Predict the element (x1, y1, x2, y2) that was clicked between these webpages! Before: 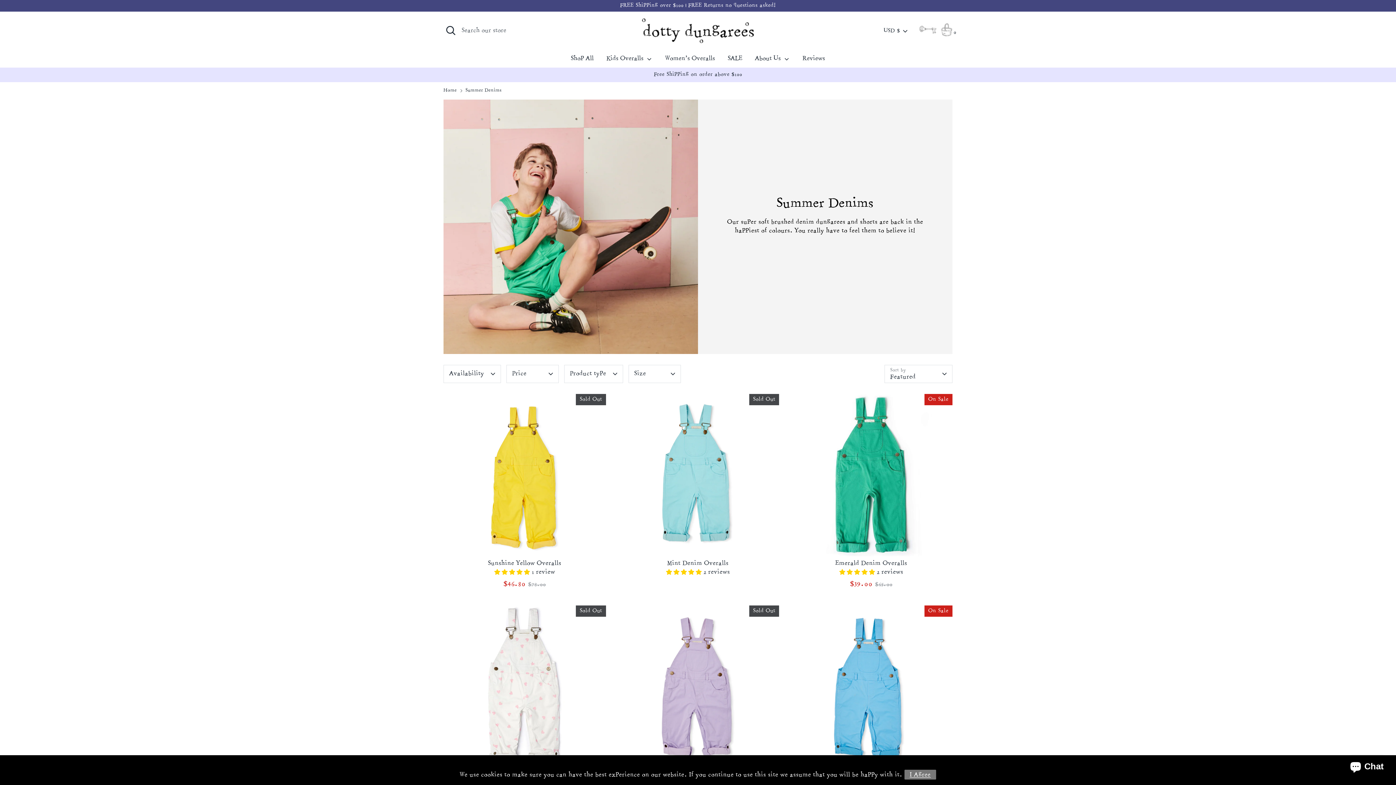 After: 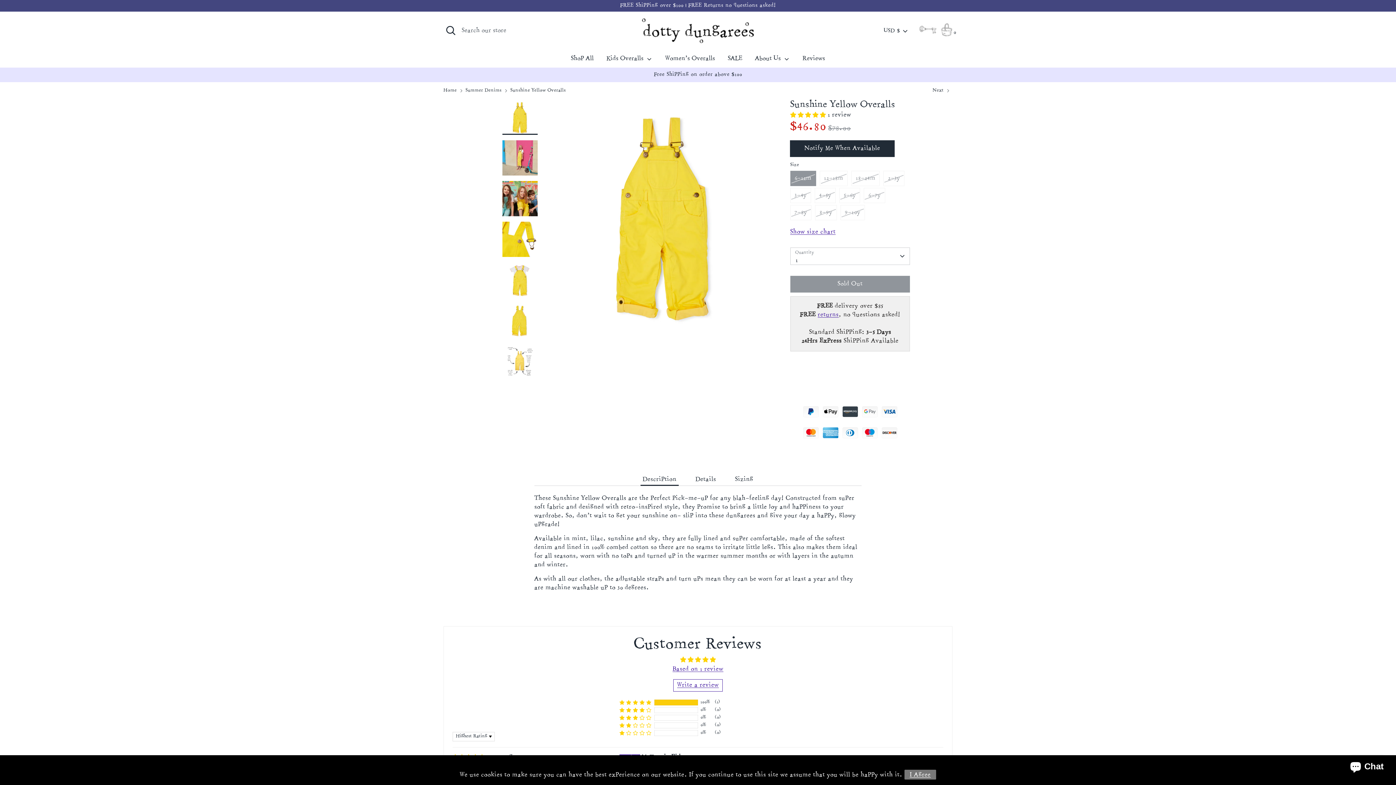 Action: bbox: (488, 560, 561, 568) label: Sunshine Yellow Overalls